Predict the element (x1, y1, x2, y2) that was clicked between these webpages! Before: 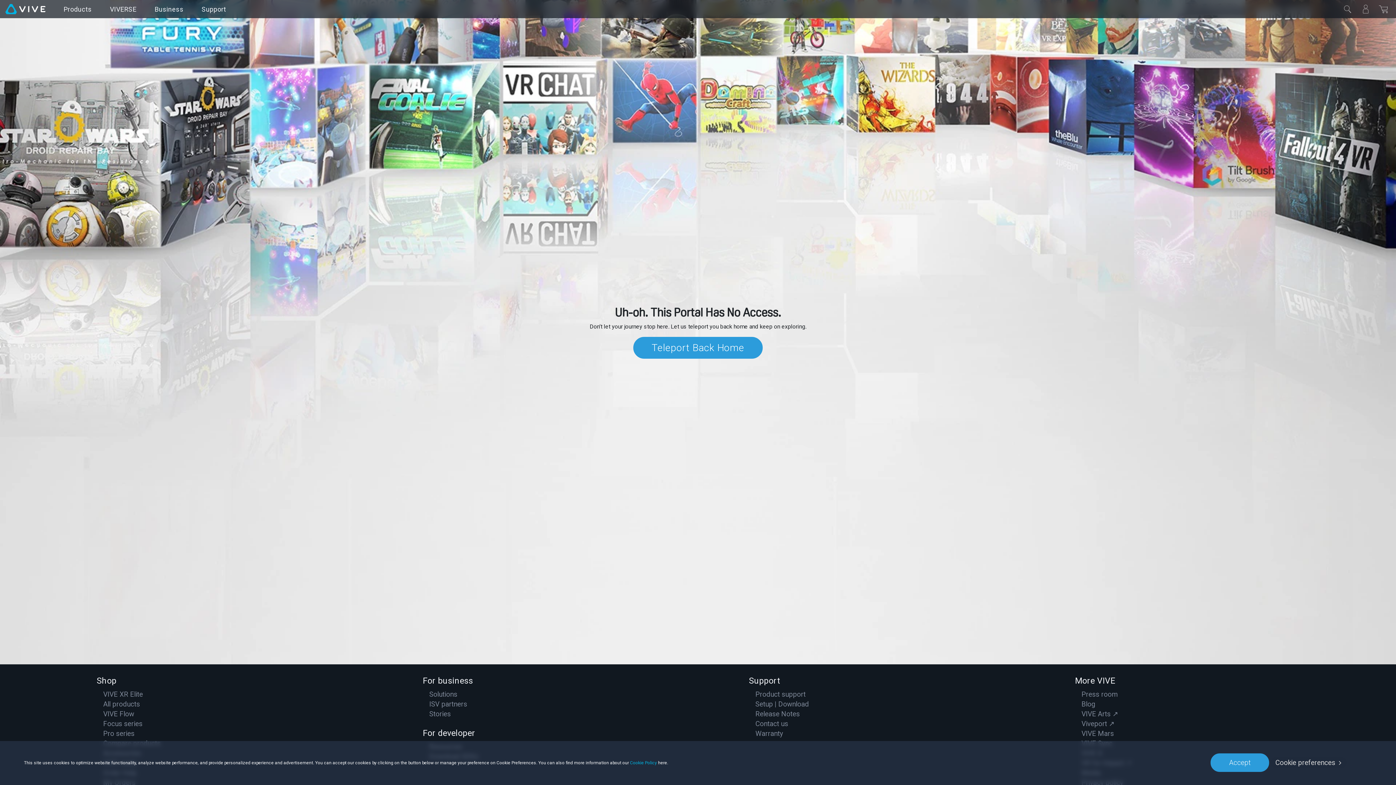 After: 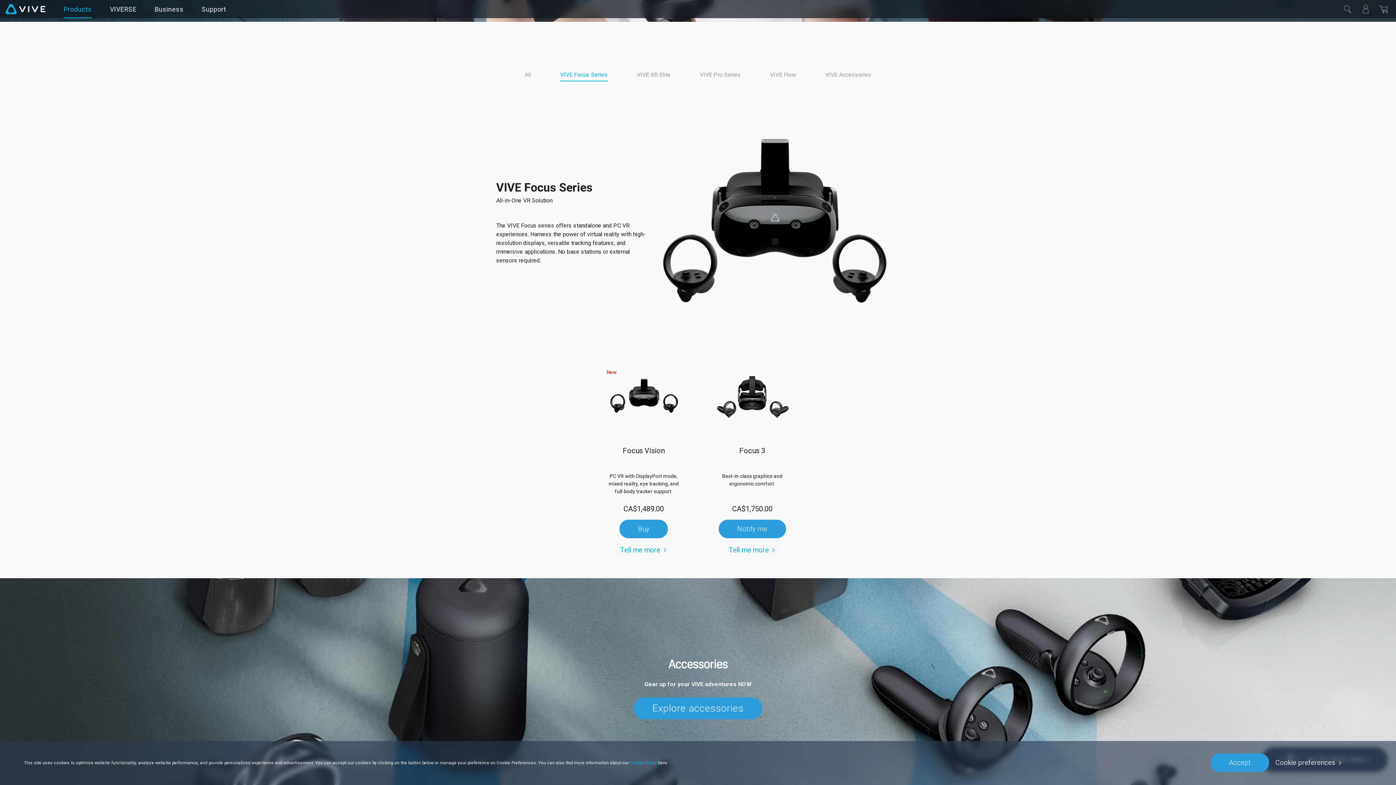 Action: label: Focus series bbox: (103, 719, 142, 728)